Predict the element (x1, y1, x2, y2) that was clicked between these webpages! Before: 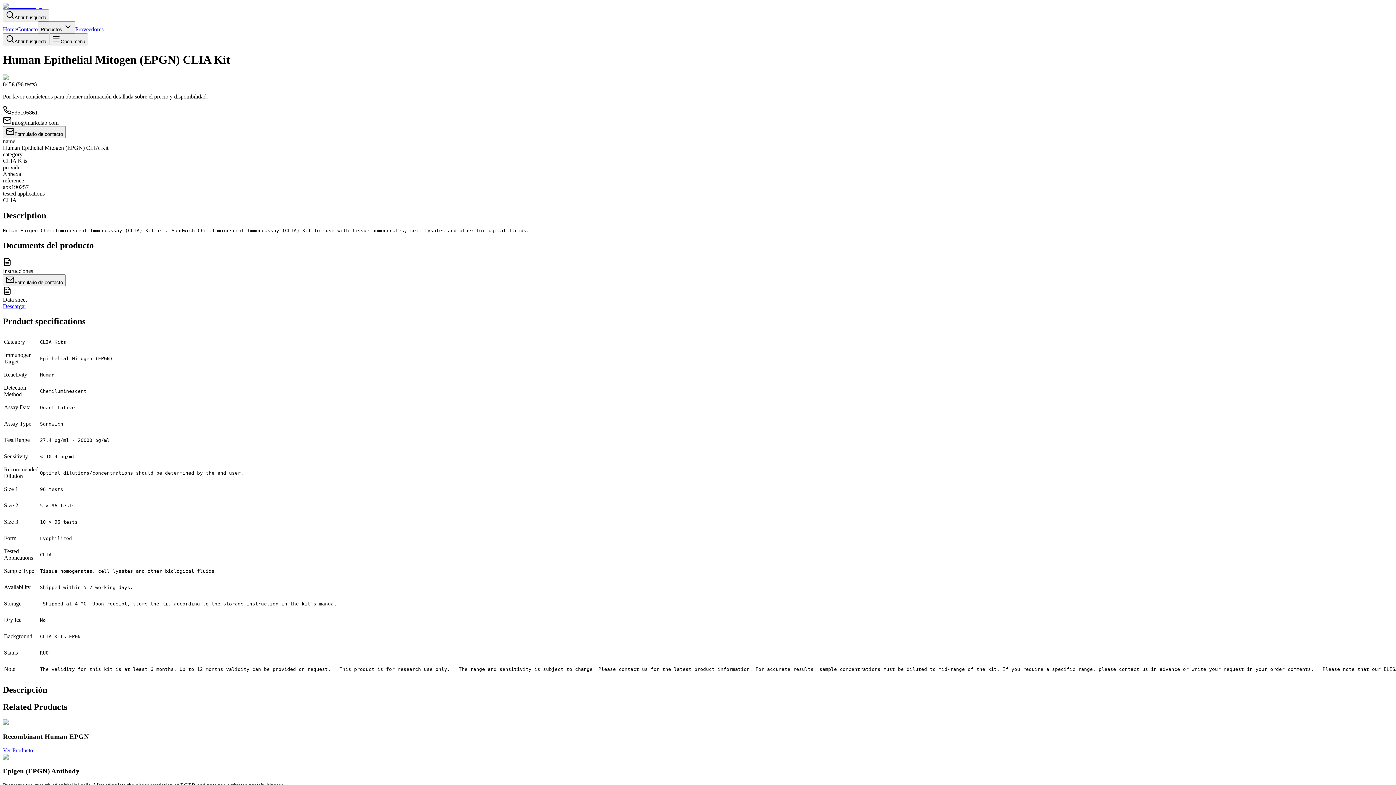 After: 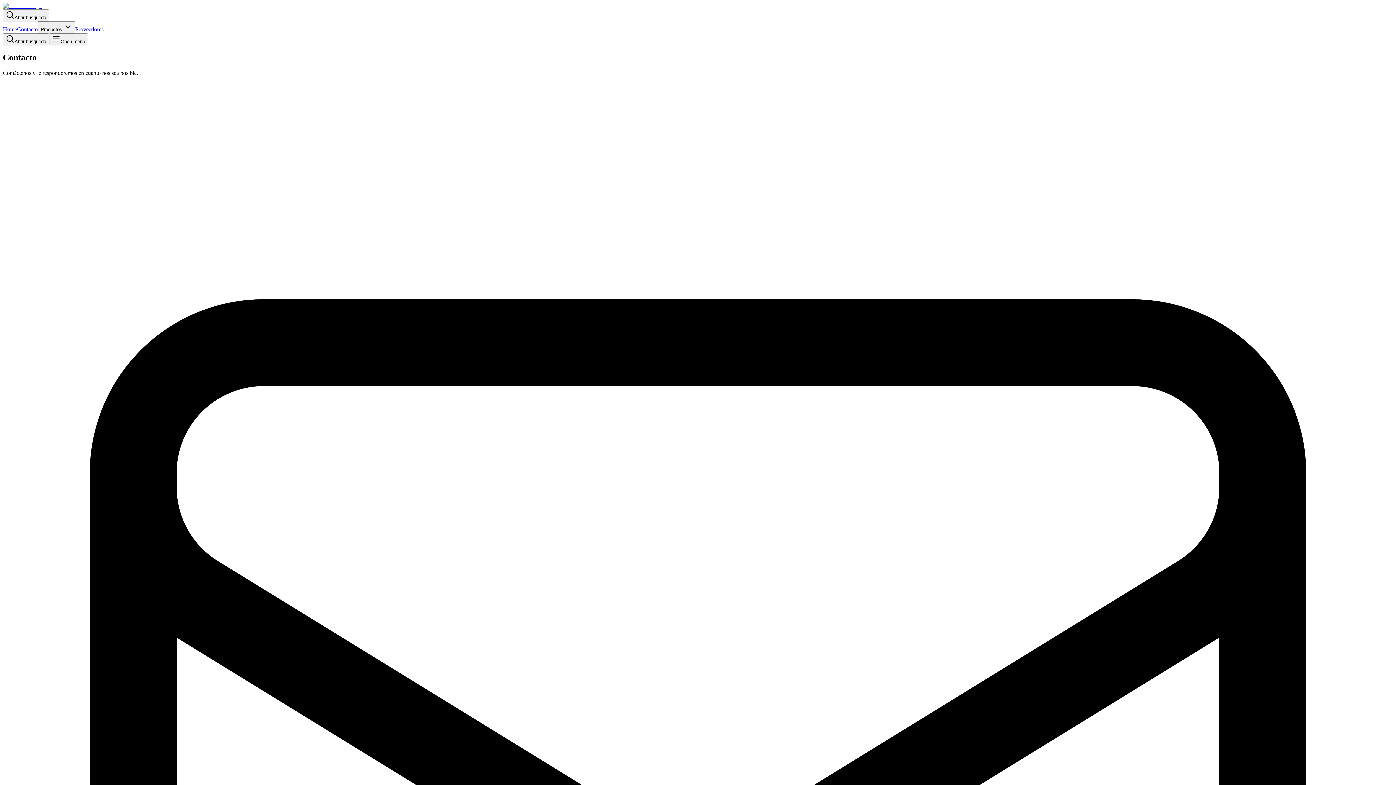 Action: label: Contacto bbox: (17, 26, 37, 32)